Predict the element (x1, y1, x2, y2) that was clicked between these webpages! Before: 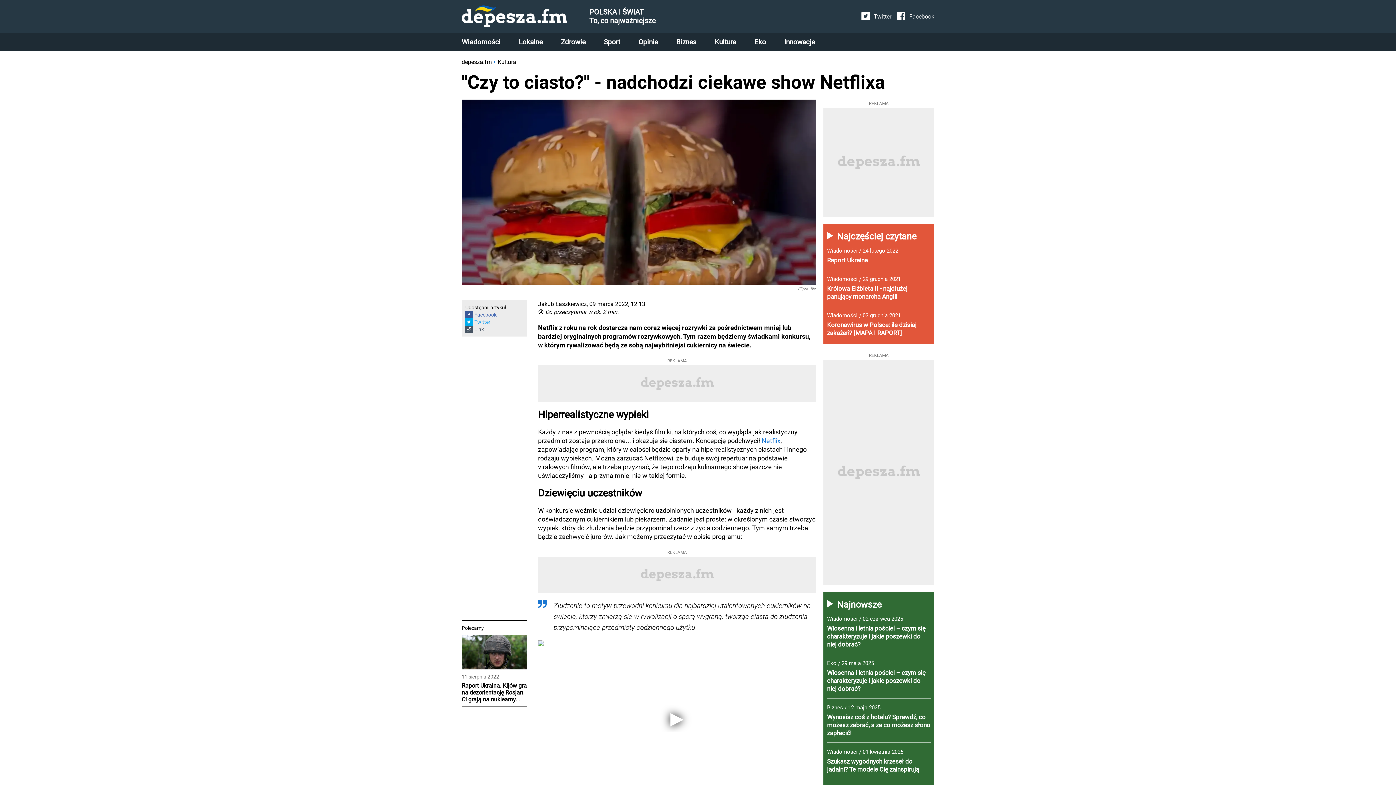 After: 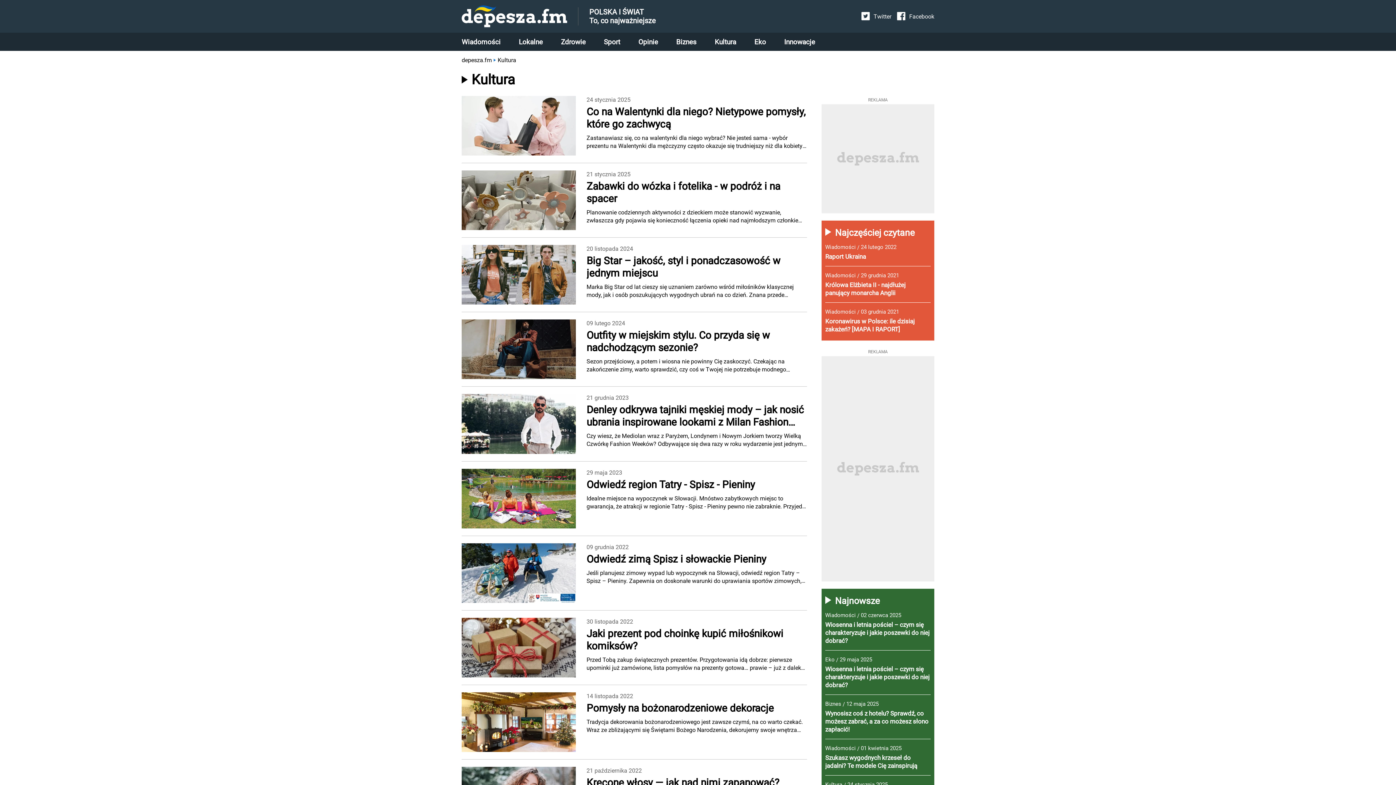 Action: label: Kultura bbox: (714, 32, 754, 50)